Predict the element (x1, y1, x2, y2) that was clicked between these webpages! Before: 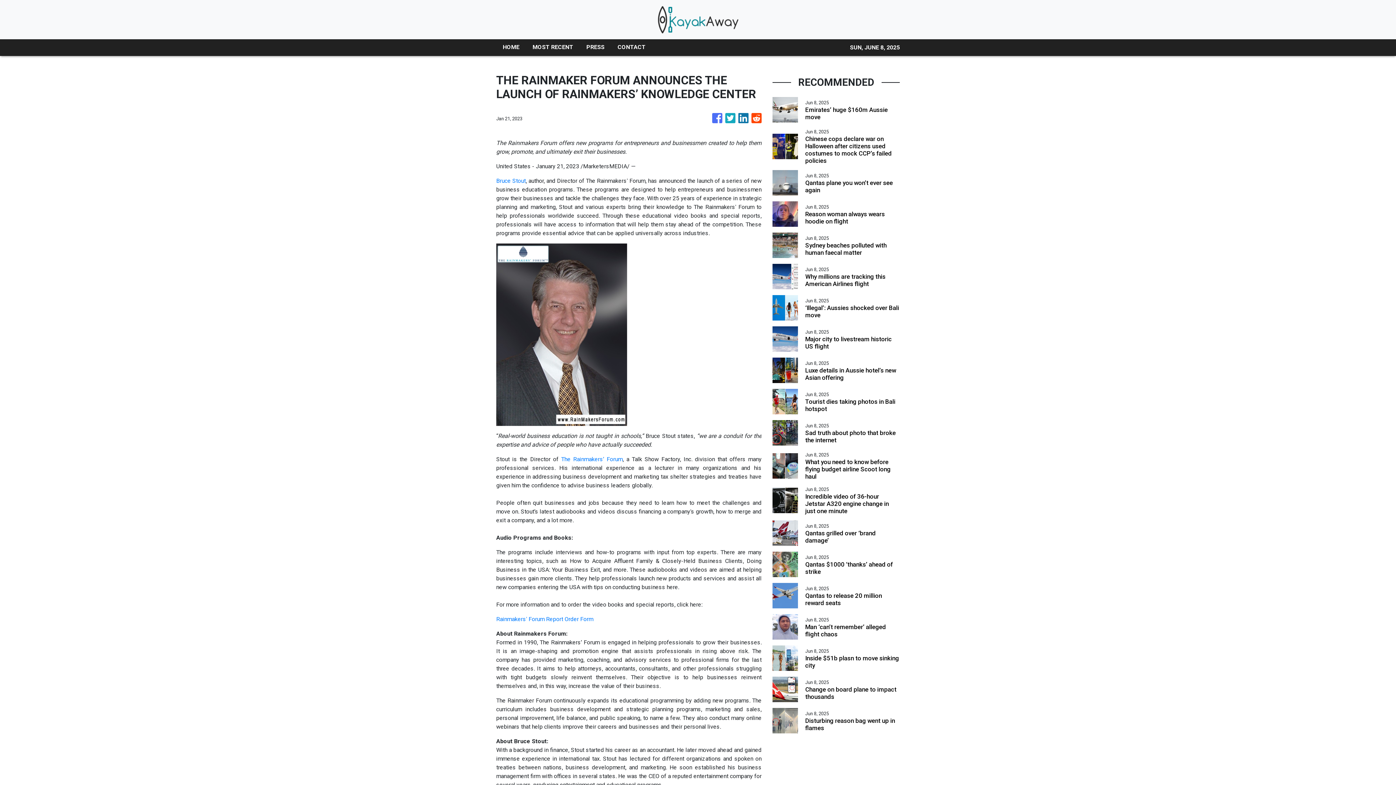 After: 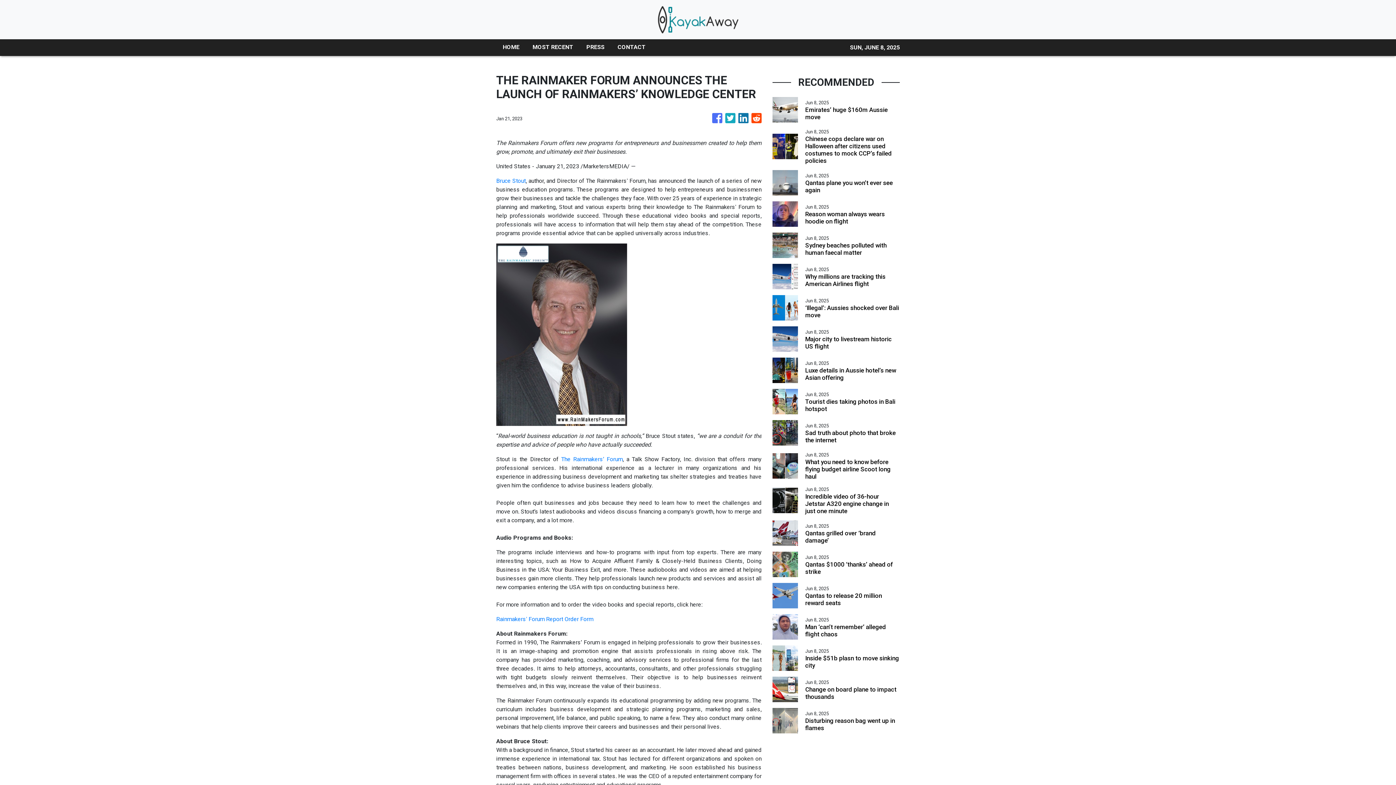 Action: bbox: (712, 109, 722, 127)